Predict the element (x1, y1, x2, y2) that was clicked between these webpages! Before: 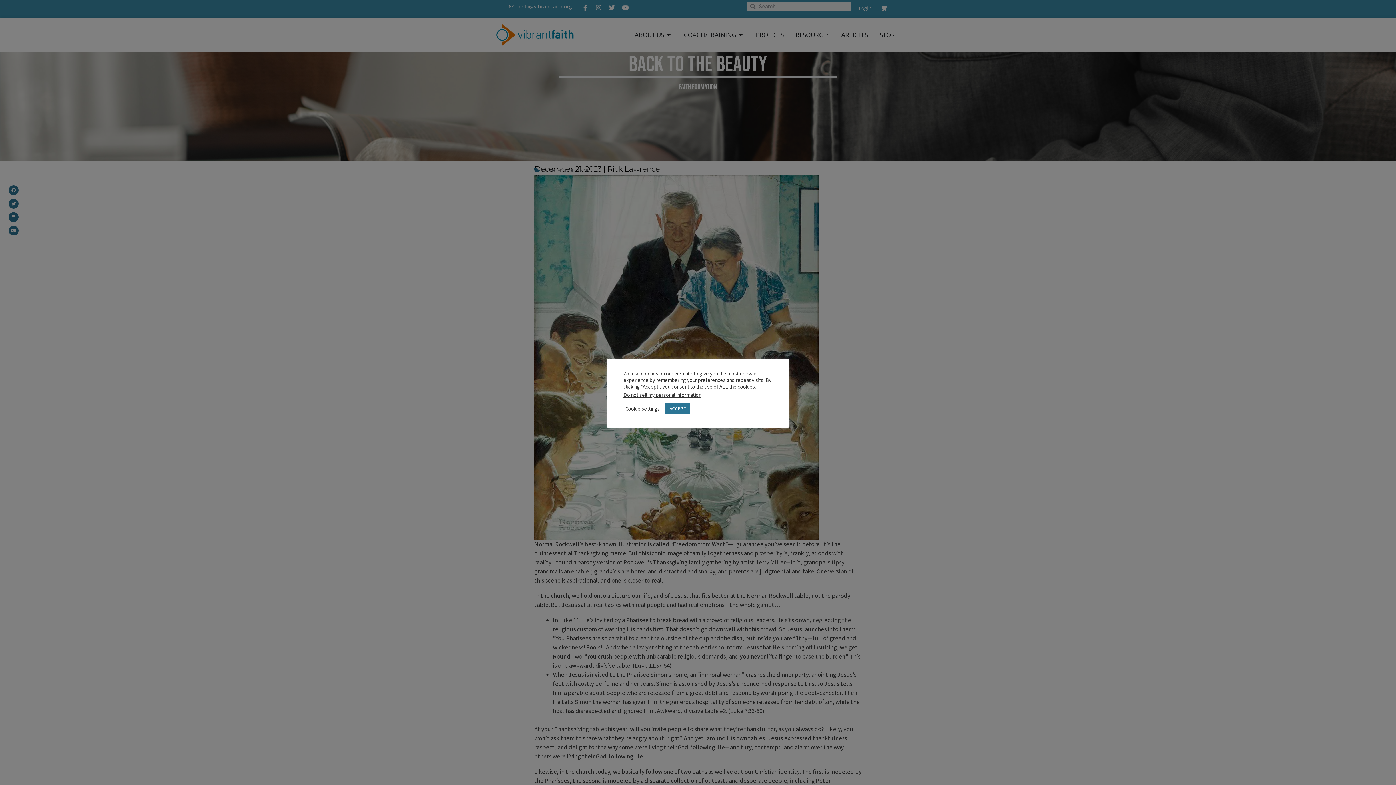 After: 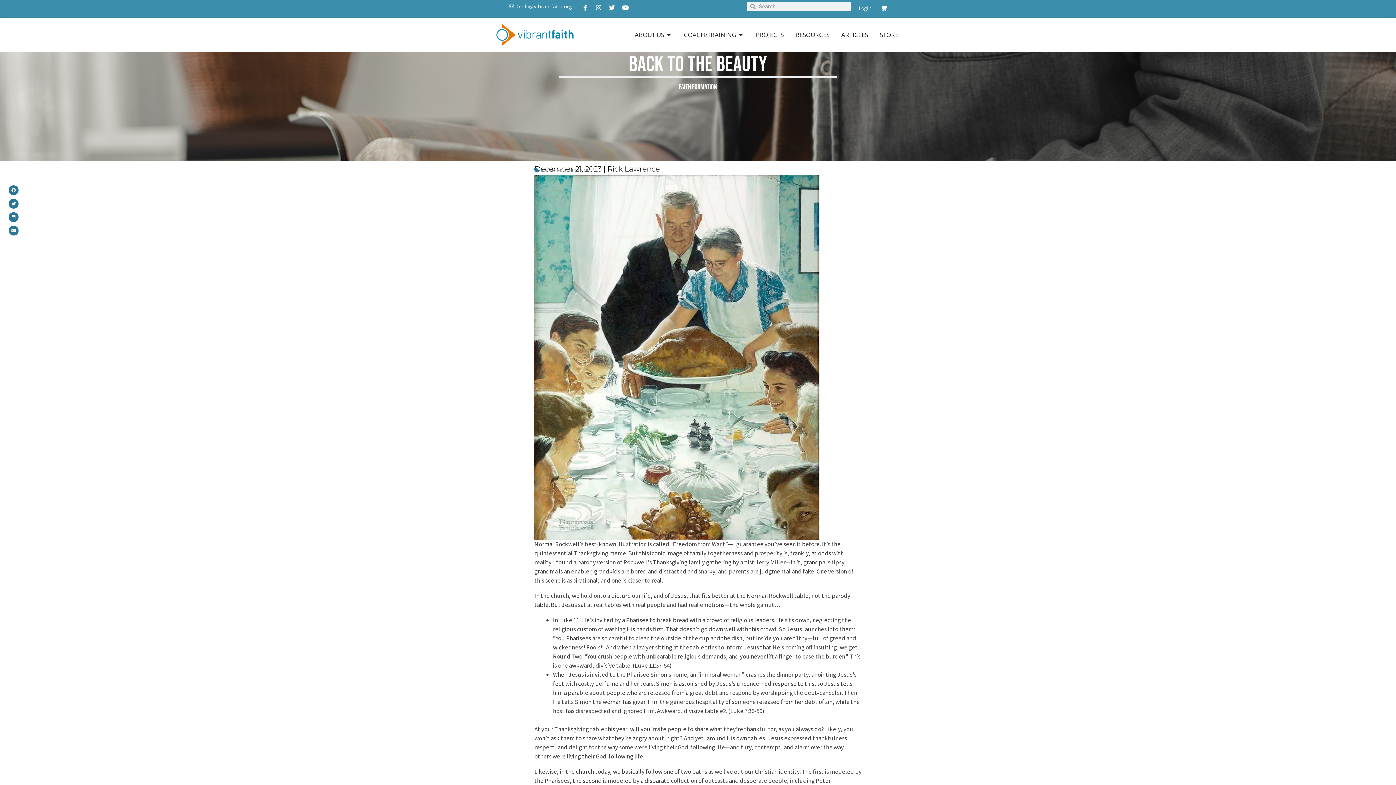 Action: bbox: (665, 403, 690, 414) label: ACCEPT